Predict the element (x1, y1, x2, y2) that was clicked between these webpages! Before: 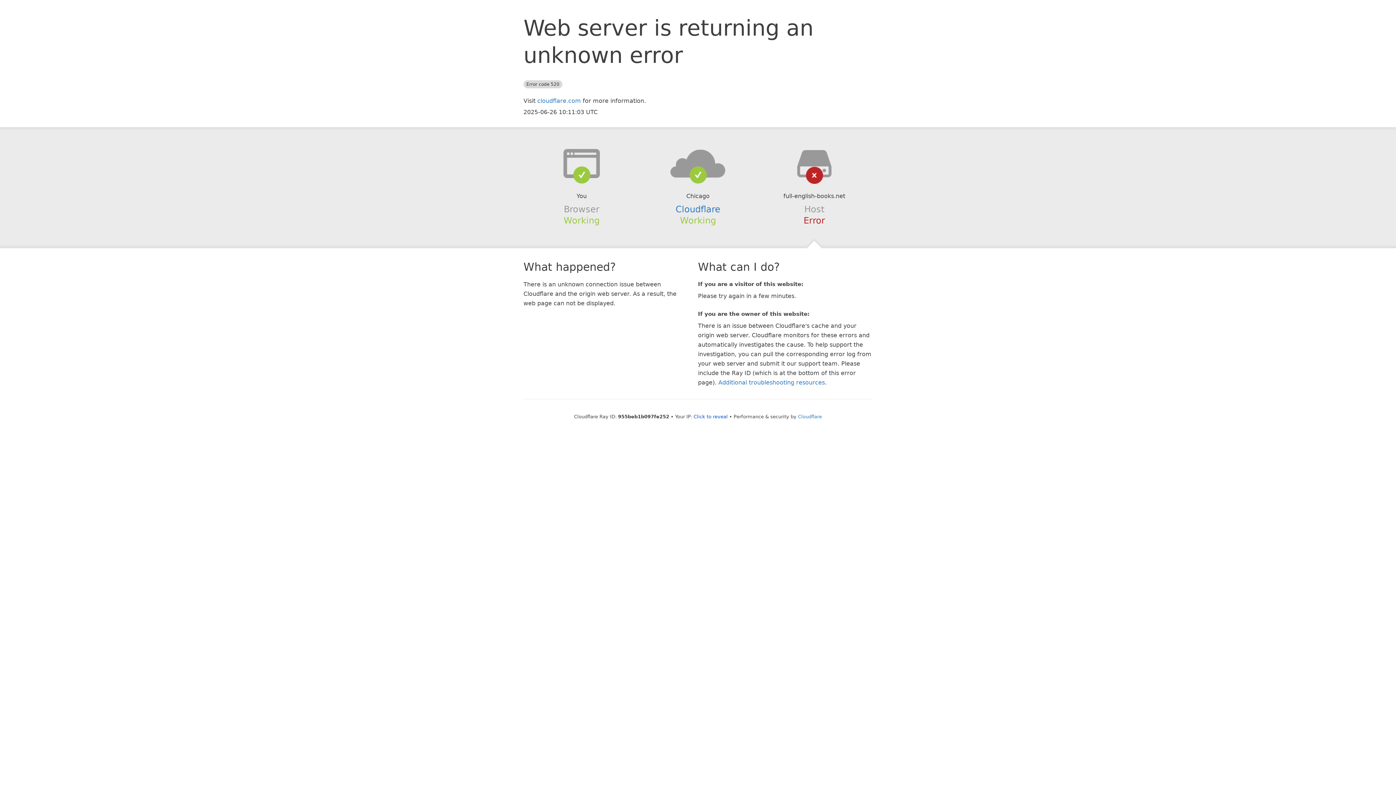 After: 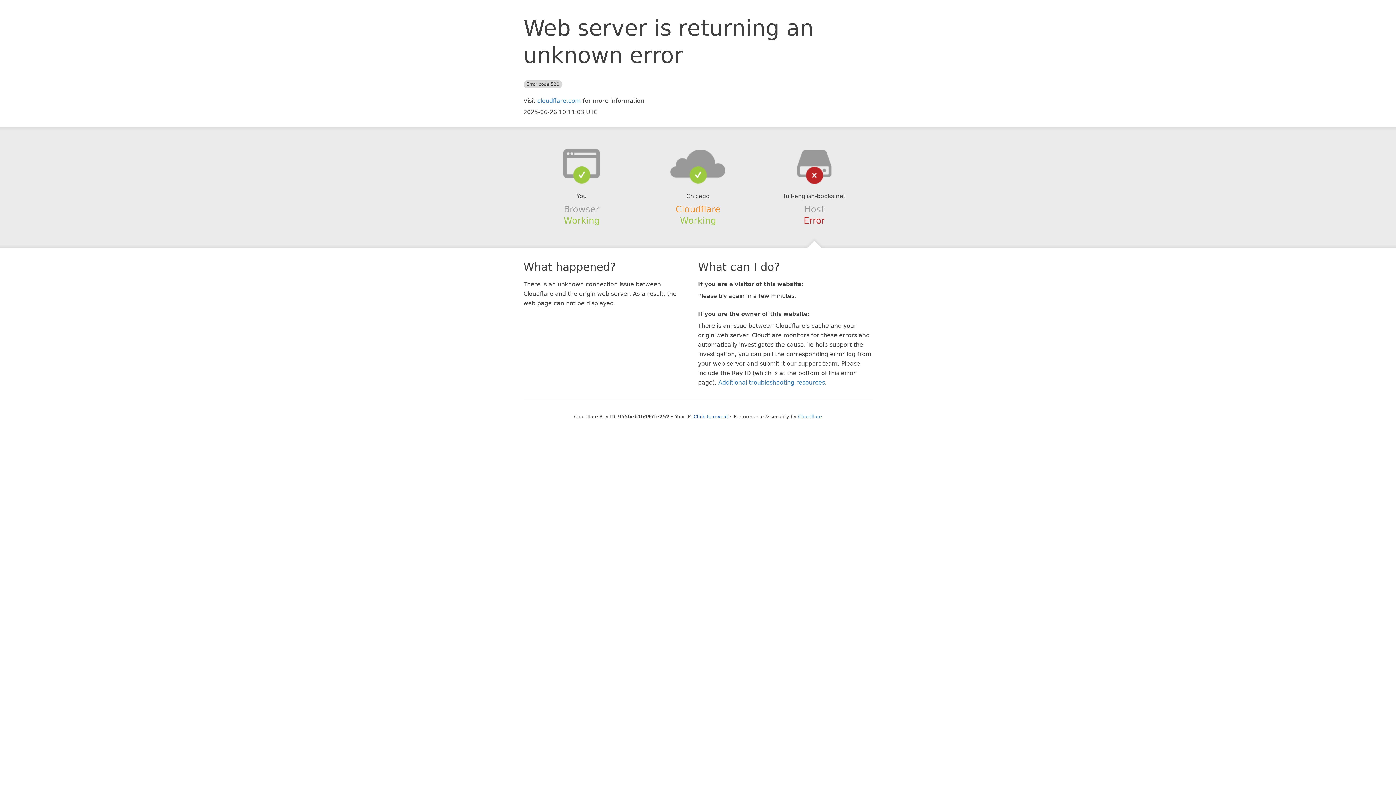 Action: bbox: (675, 204, 720, 214) label: Cloudflare